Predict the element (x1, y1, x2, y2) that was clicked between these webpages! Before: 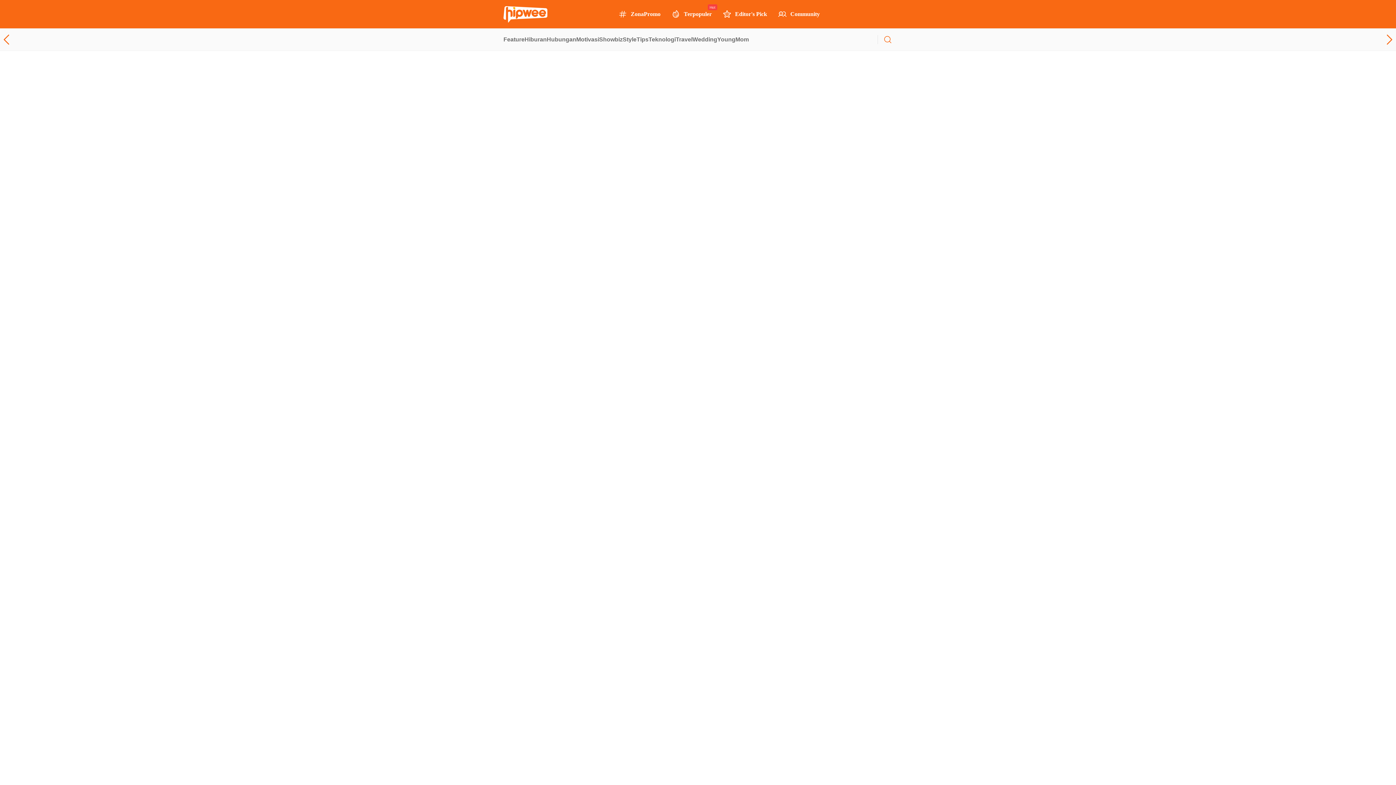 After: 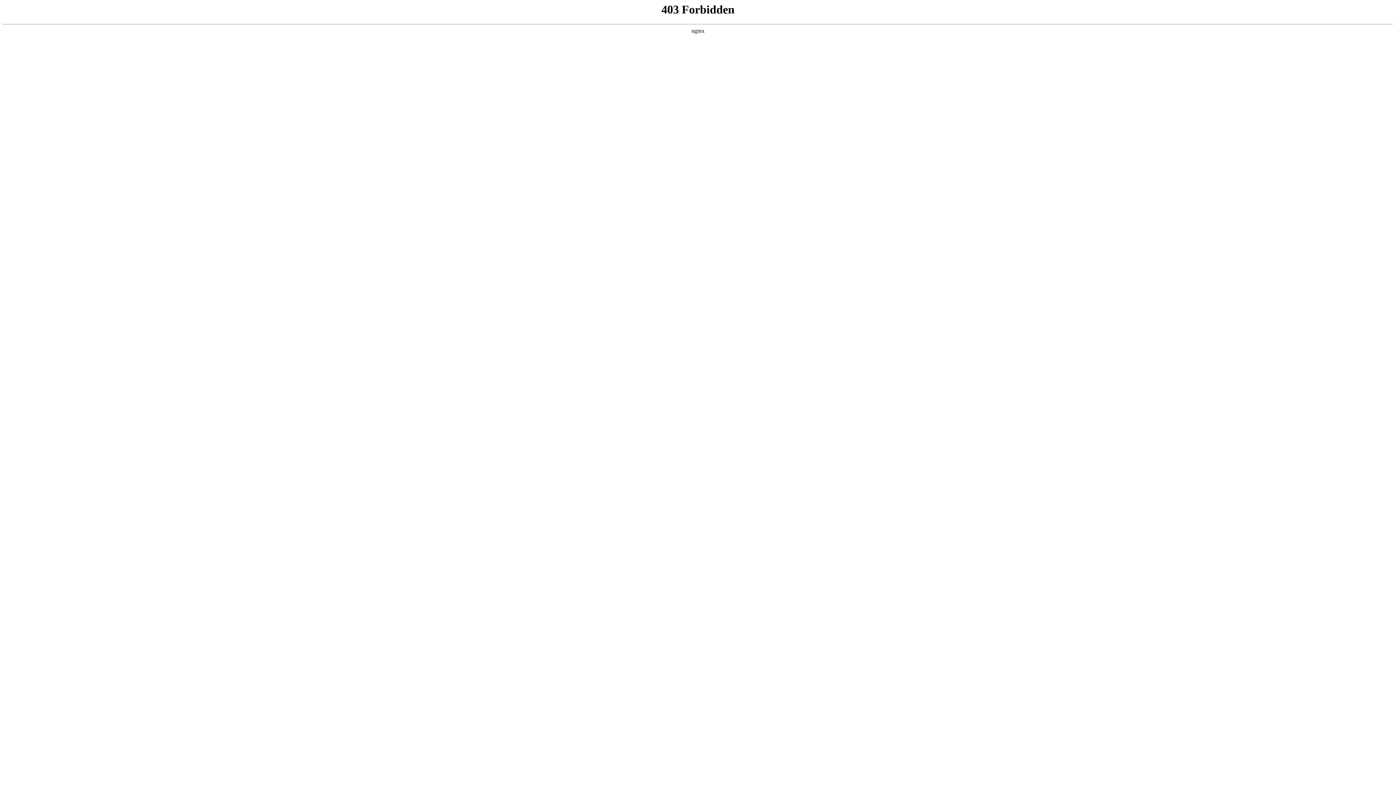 Action: label: Ungkapkan Kekesalan, Tere Liye Gegerkan Jagat Maya. Cuma Cari Sensasi atau Memang Bikin Emosi, Bang? bbox: (503, 326, 805, 333)